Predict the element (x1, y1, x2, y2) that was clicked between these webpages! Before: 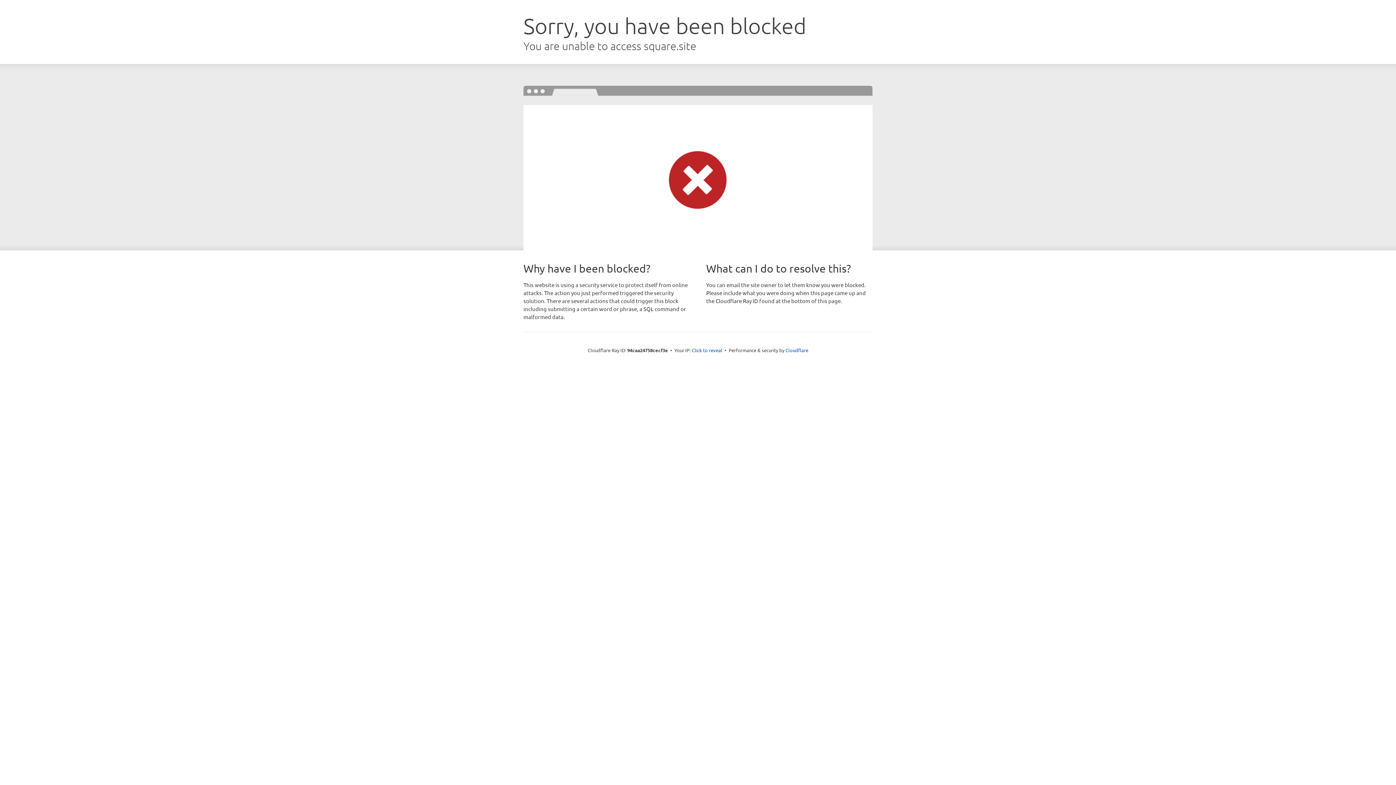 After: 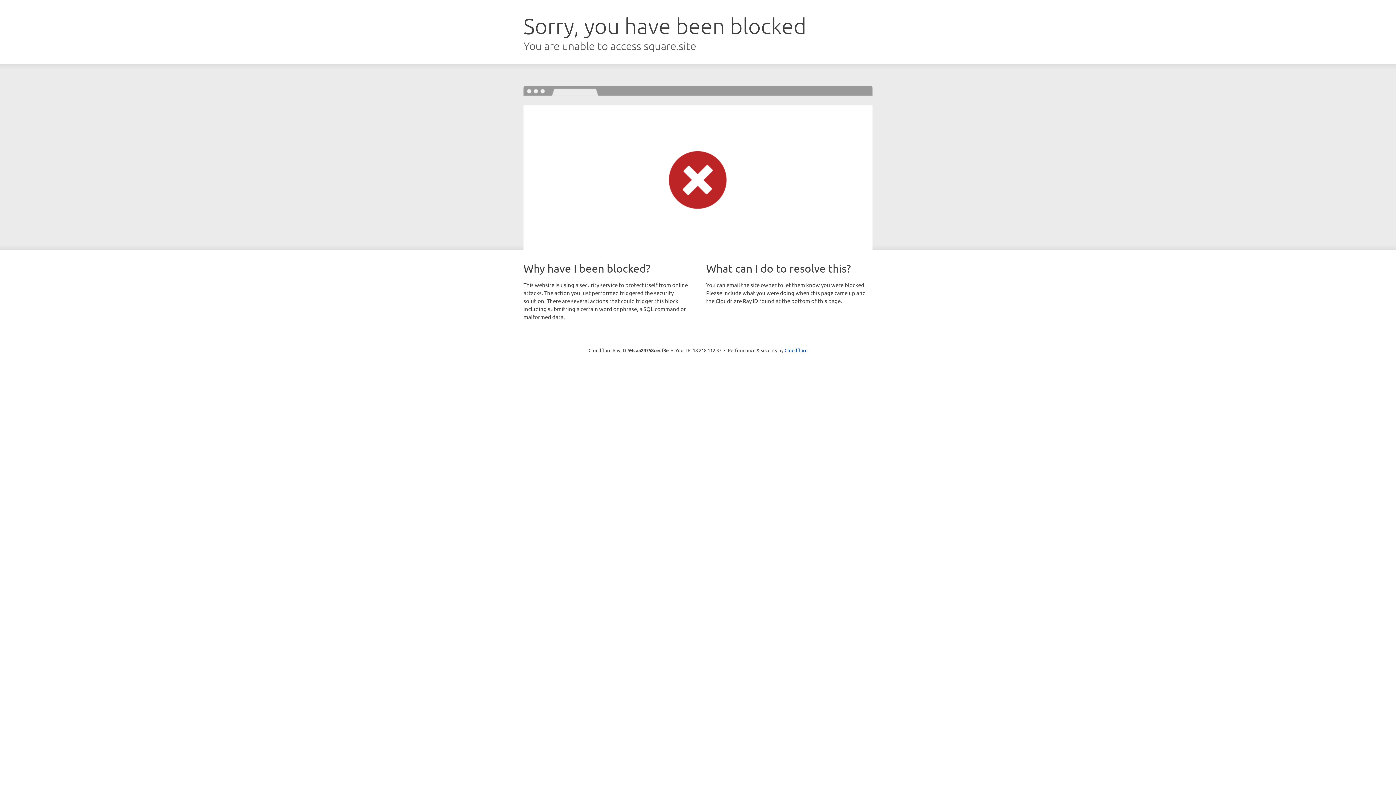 Action: label: Click to reveal bbox: (692, 346, 722, 353)